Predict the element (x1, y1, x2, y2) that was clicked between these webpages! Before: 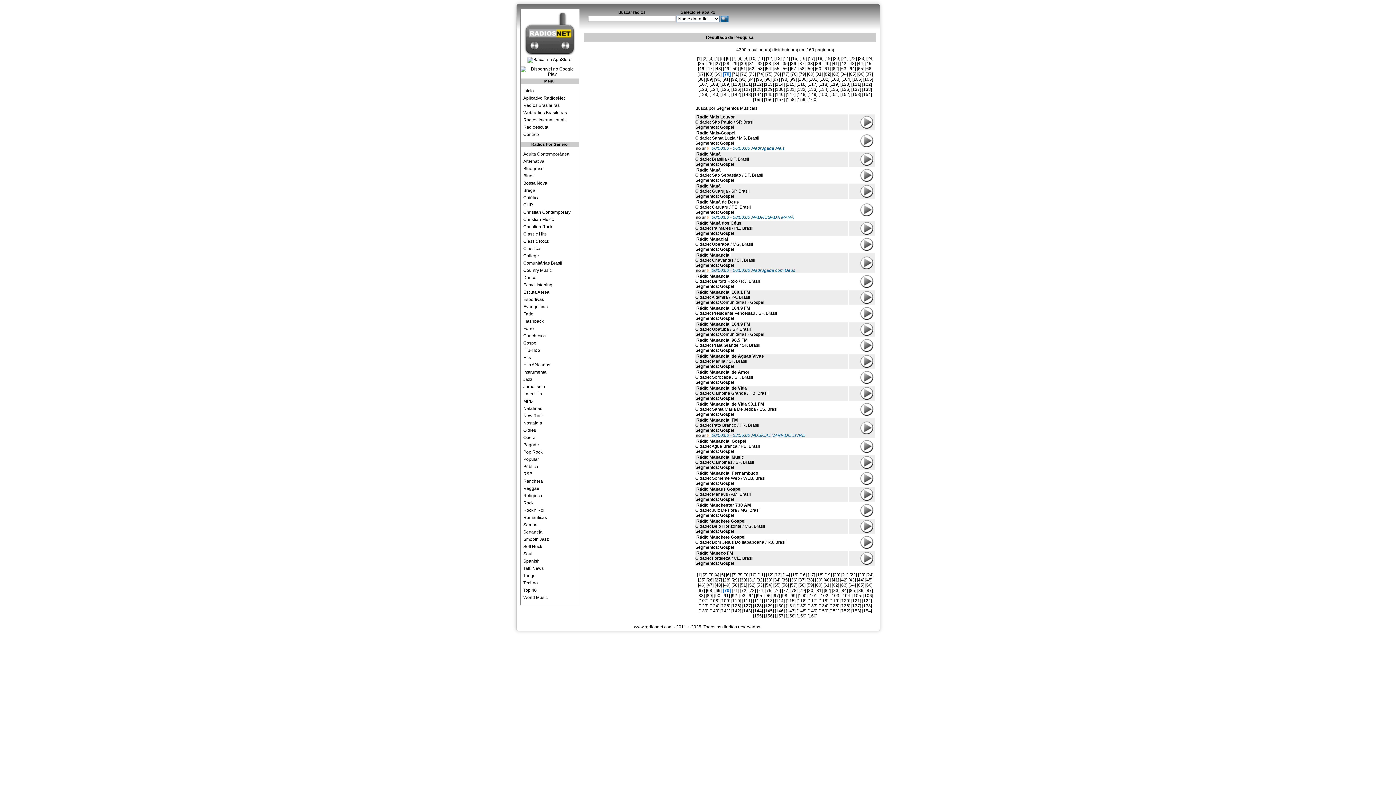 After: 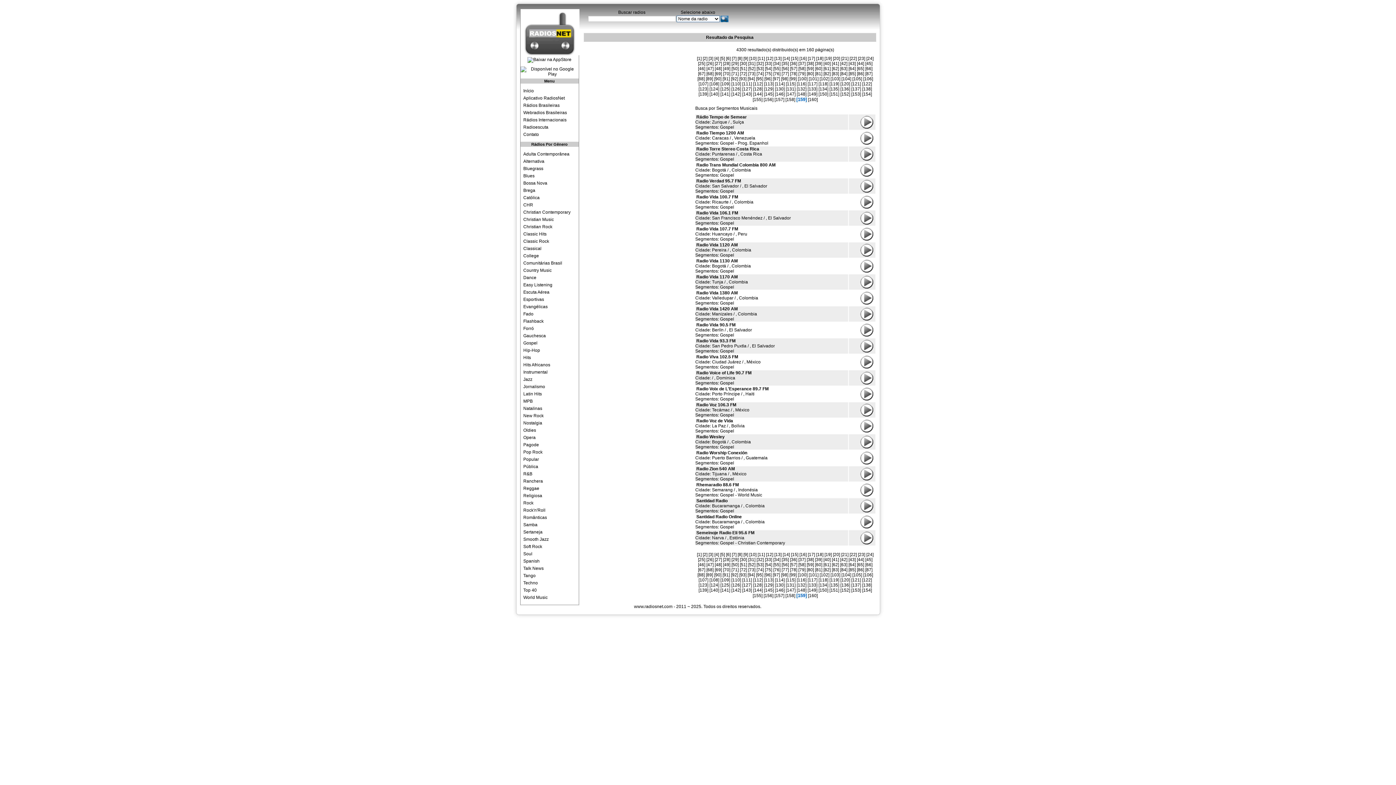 Action: bbox: (796, 613, 806, 618) label: [159]